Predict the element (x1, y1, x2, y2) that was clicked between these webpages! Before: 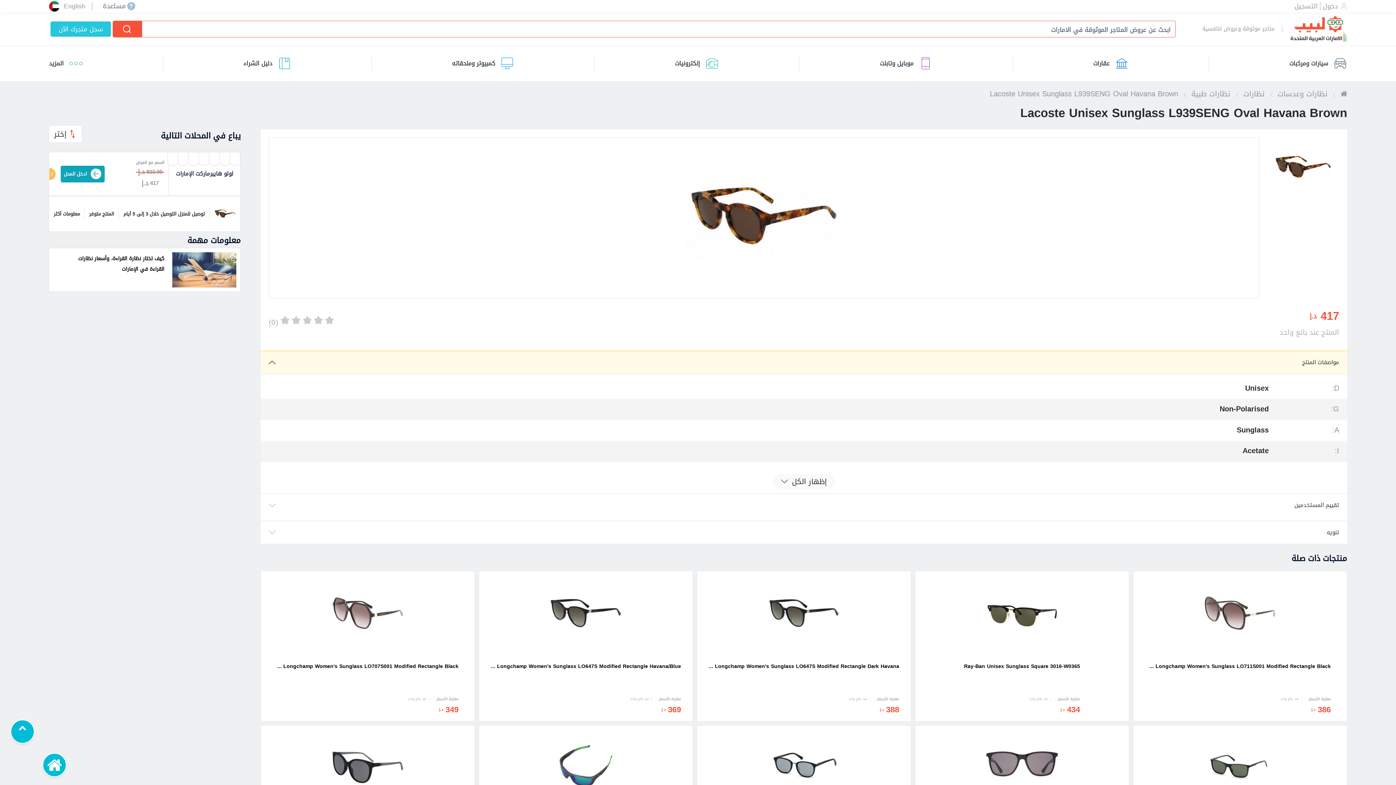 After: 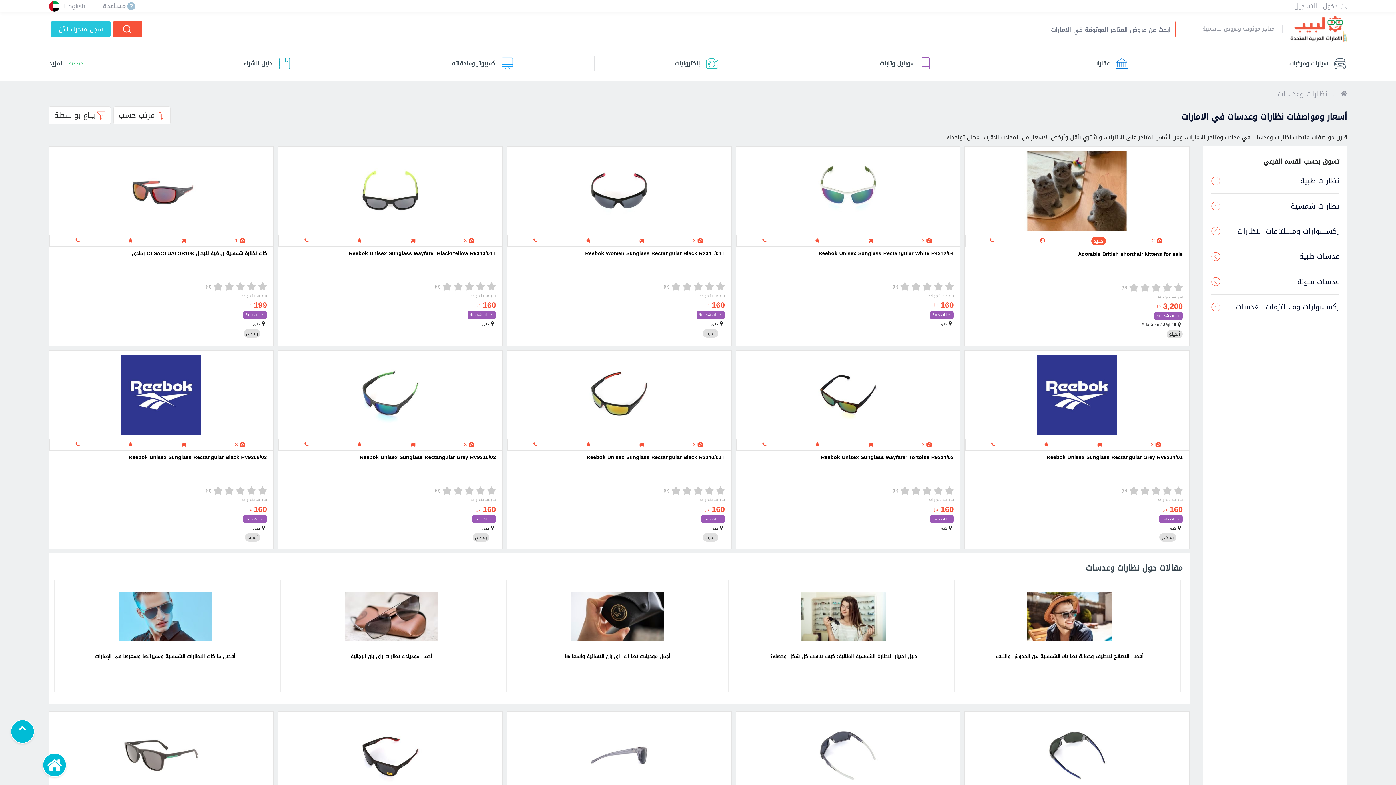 Action: bbox: (1277, 87, 1327, 100) label: نظارات وعدسات